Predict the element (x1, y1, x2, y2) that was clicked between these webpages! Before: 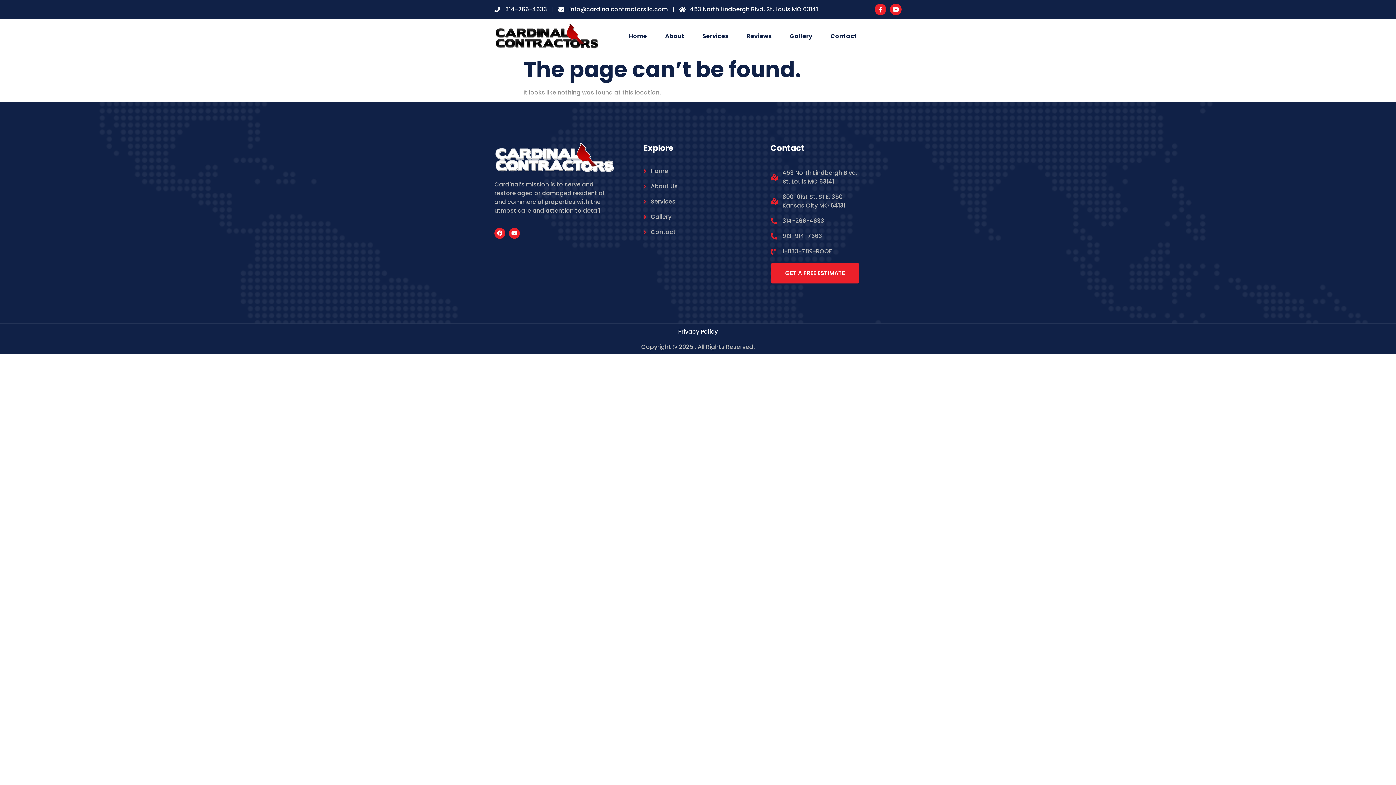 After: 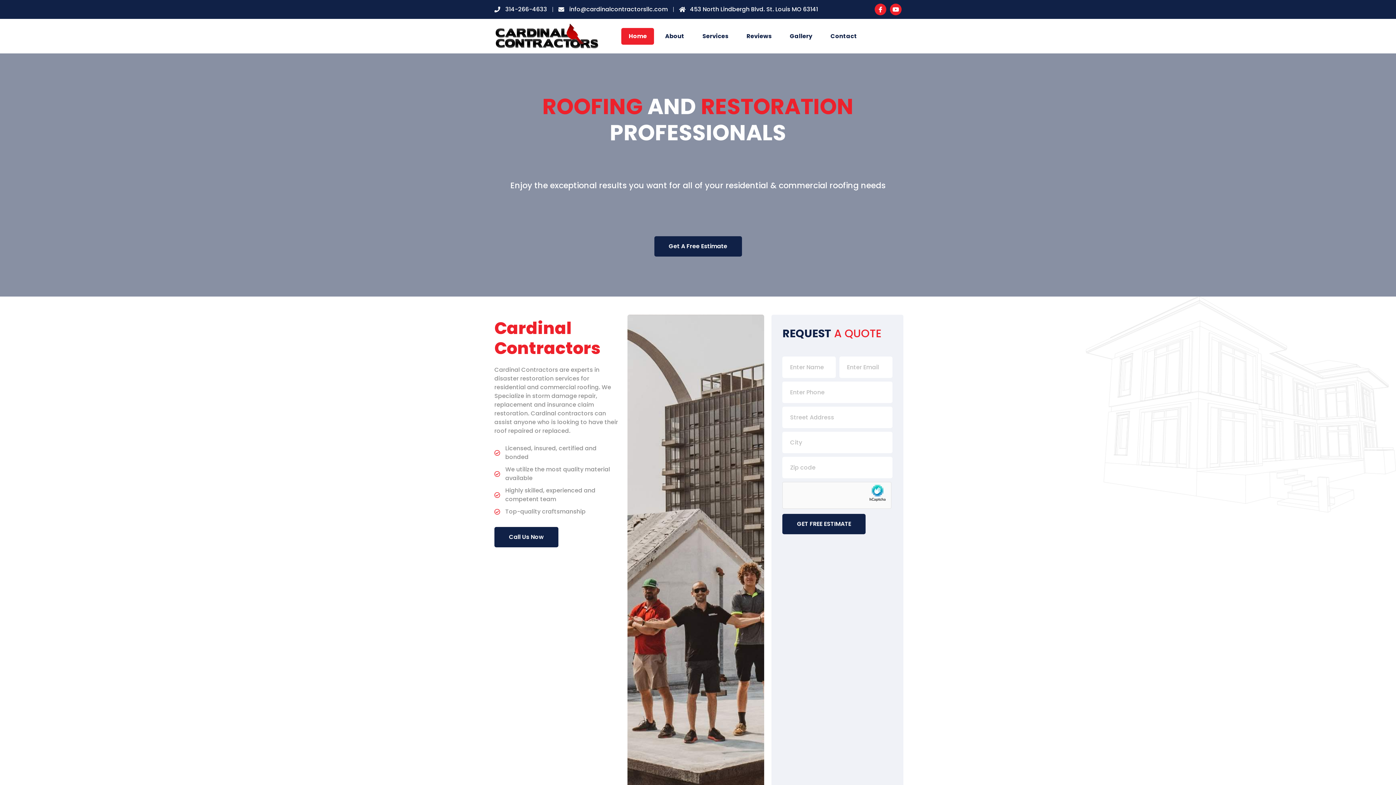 Action: label: Home bbox: (643, 167, 763, 175)